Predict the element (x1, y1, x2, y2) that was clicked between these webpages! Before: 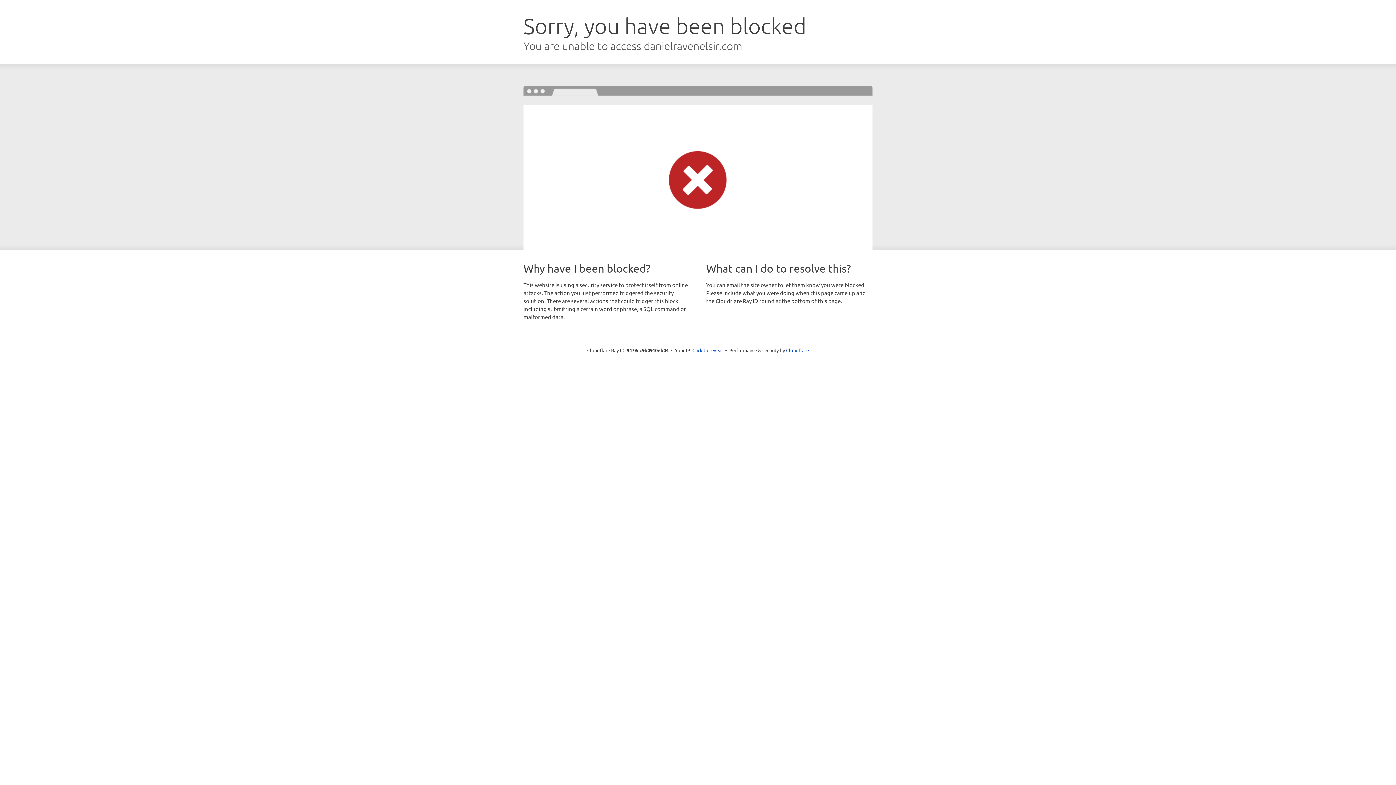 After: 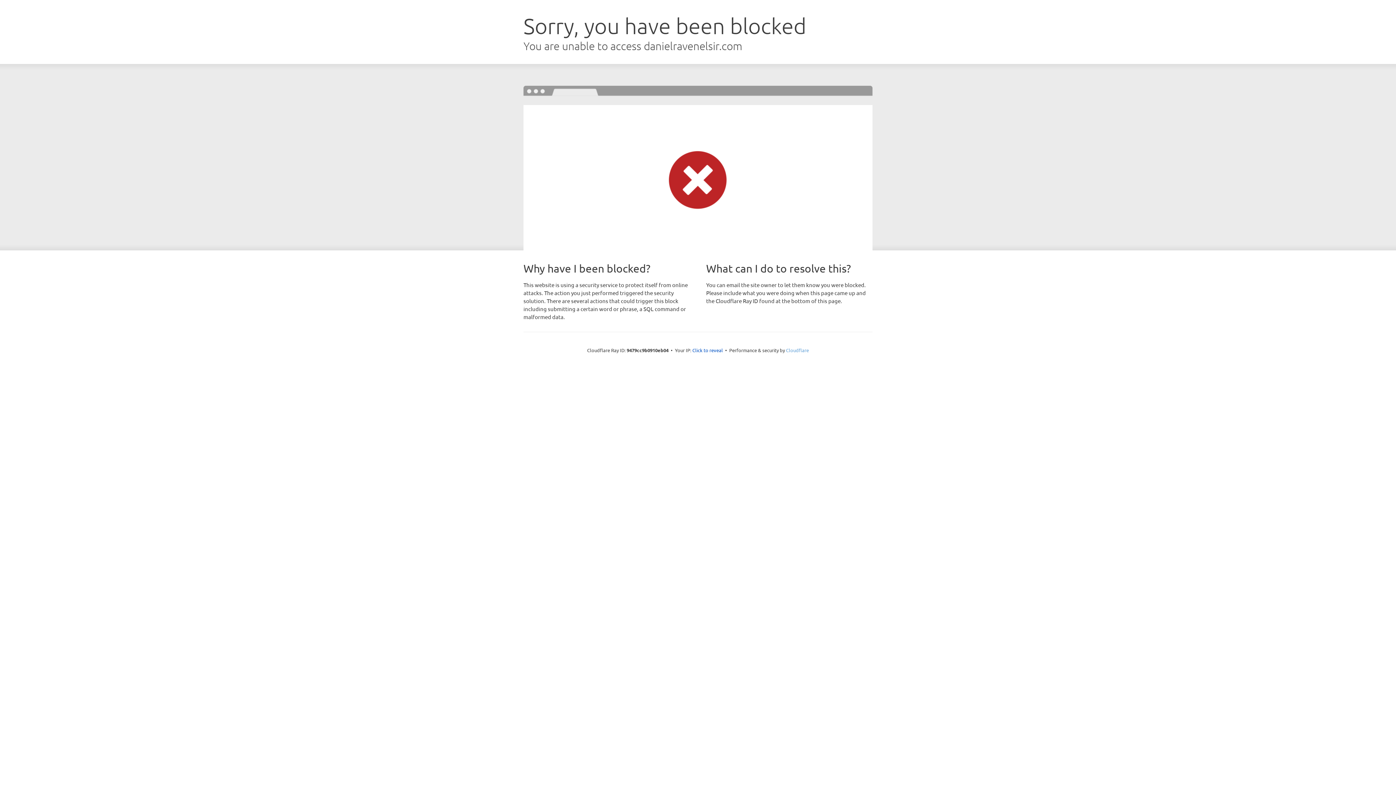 Action: bbox: (786, 347, 809, 353) label: Cloudflare